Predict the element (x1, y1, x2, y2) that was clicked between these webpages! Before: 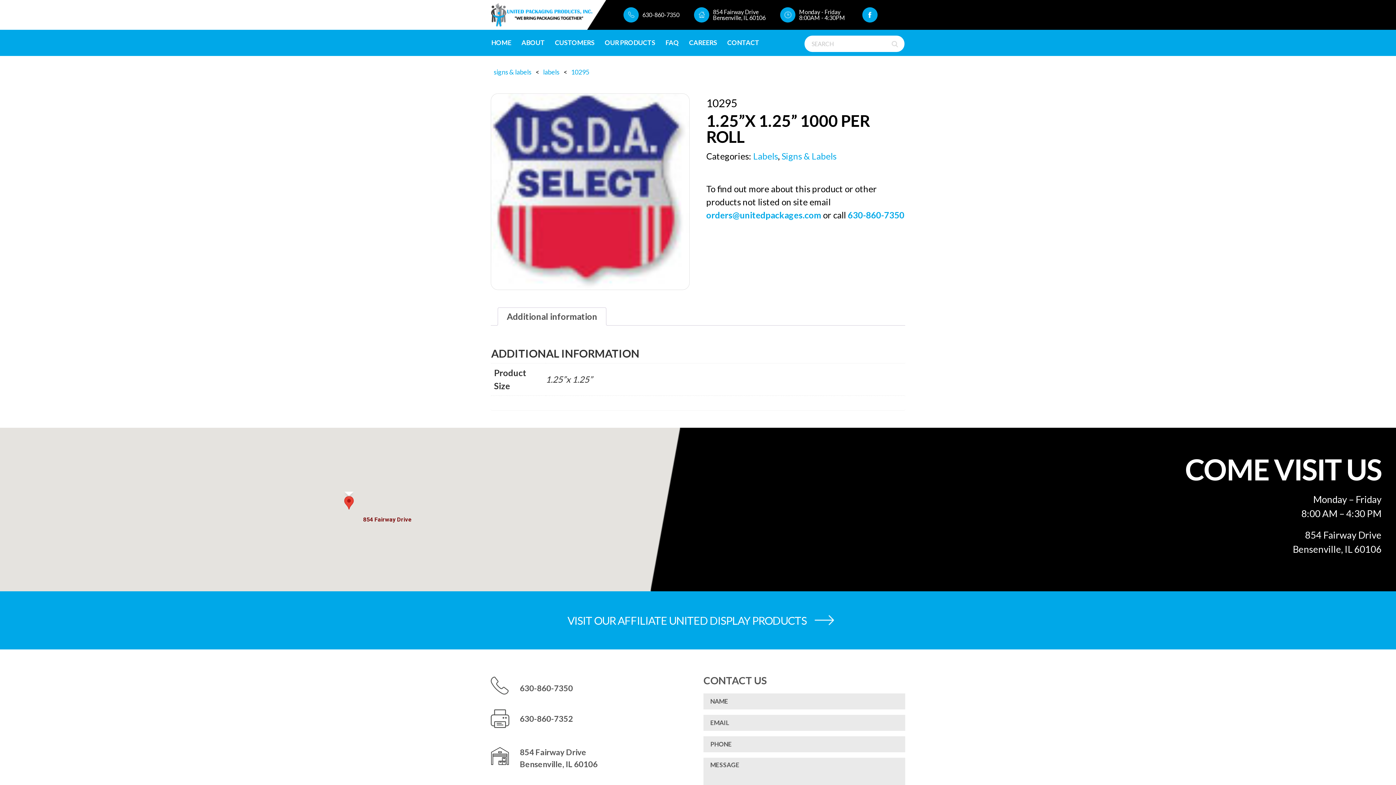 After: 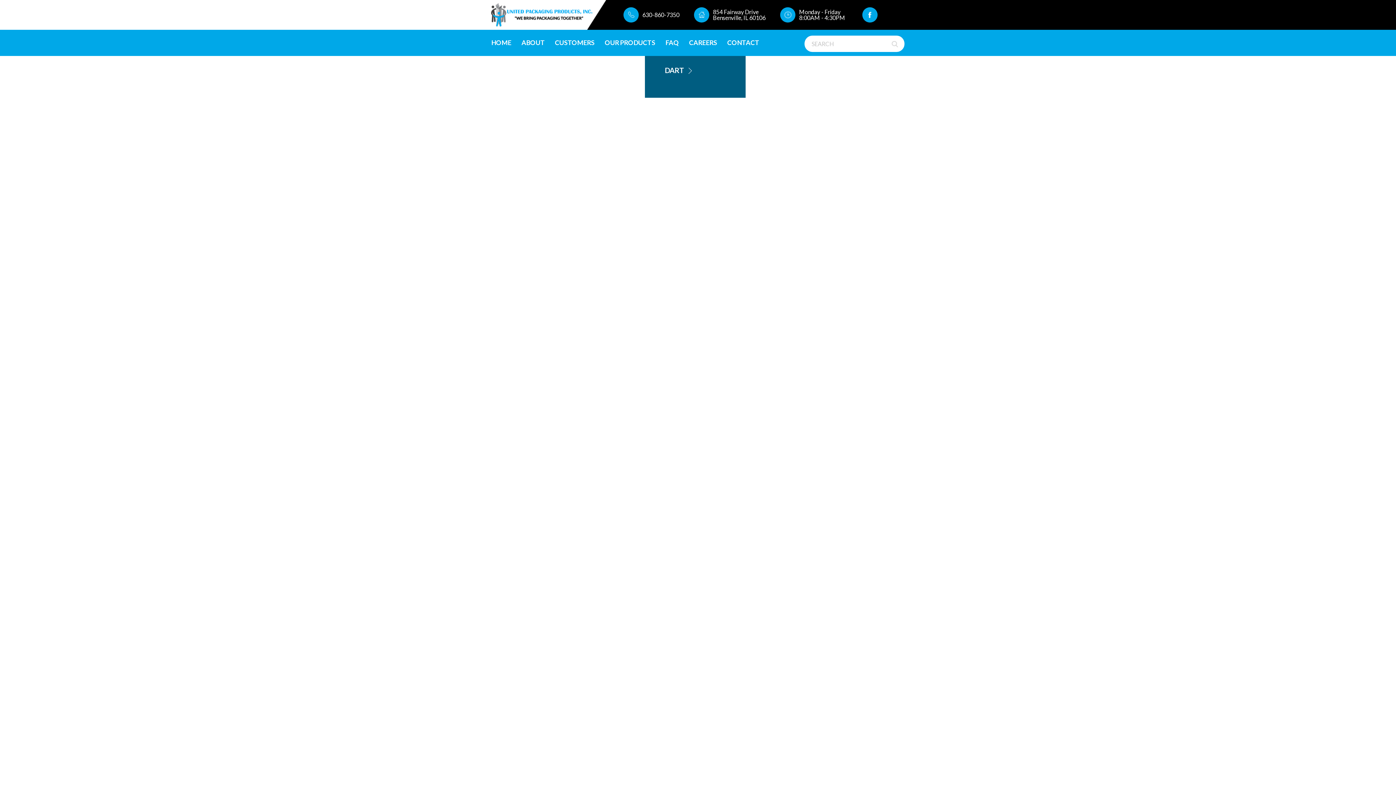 Action: label: signs & labels bbox: (493, 68, 531, 76)